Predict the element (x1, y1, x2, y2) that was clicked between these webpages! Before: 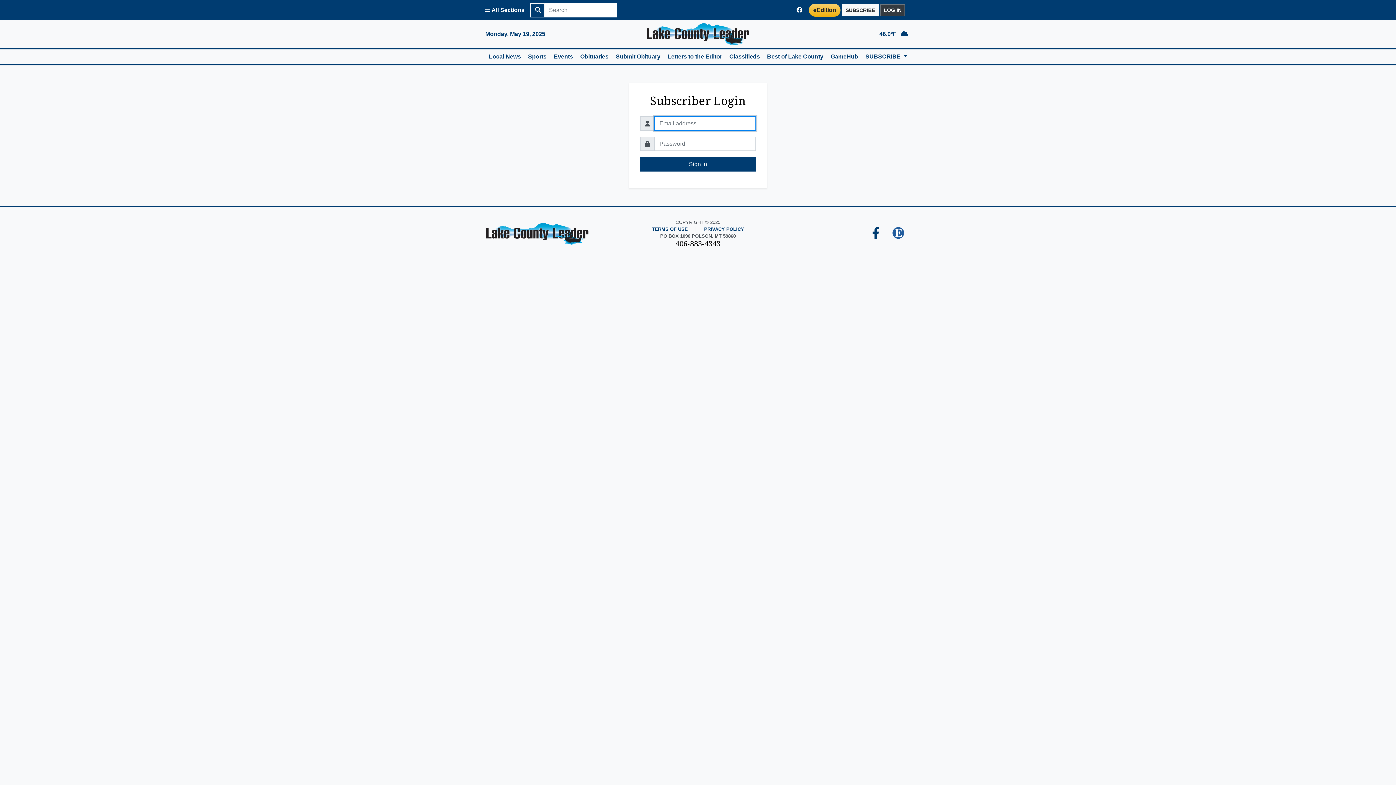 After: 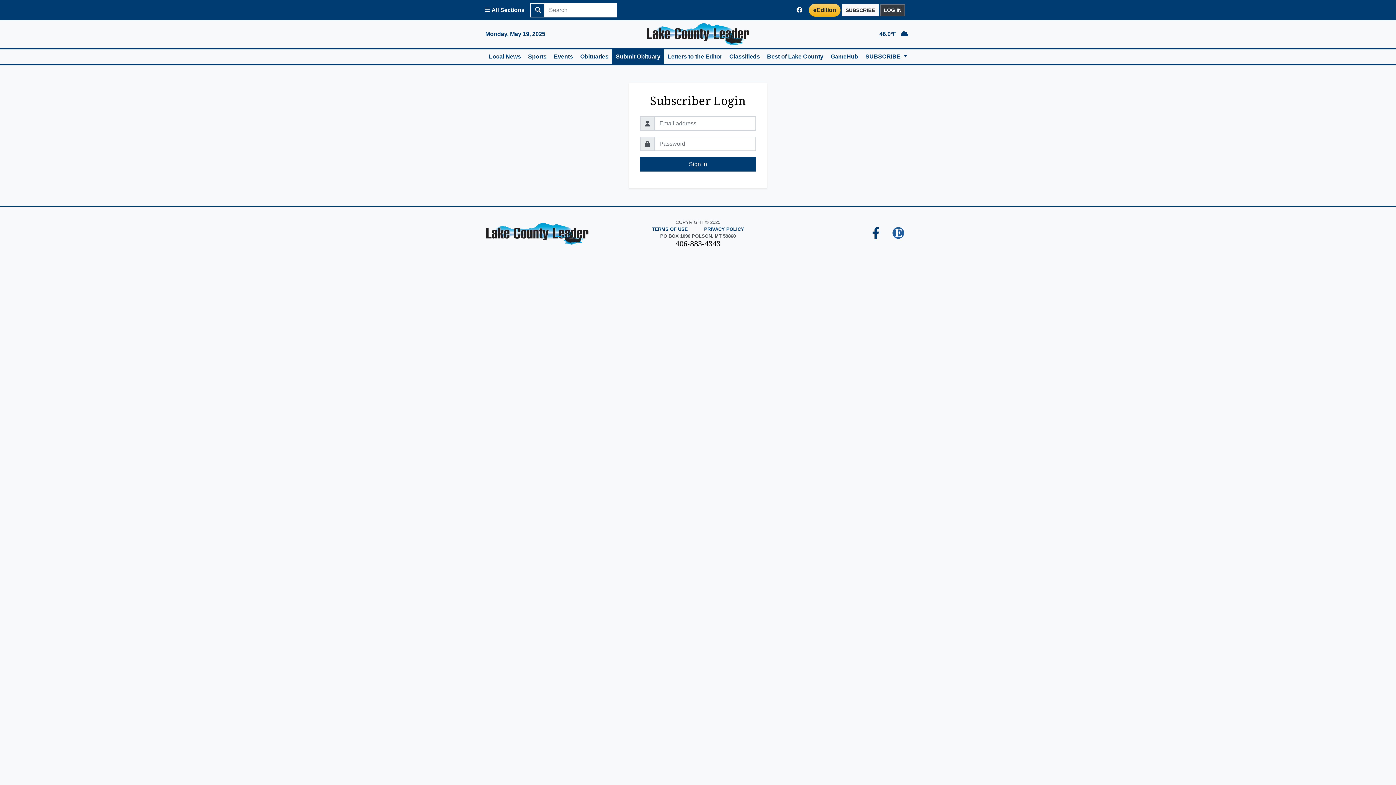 Action: bbox: (612, 49, 664, 64) label: Submit Obituary